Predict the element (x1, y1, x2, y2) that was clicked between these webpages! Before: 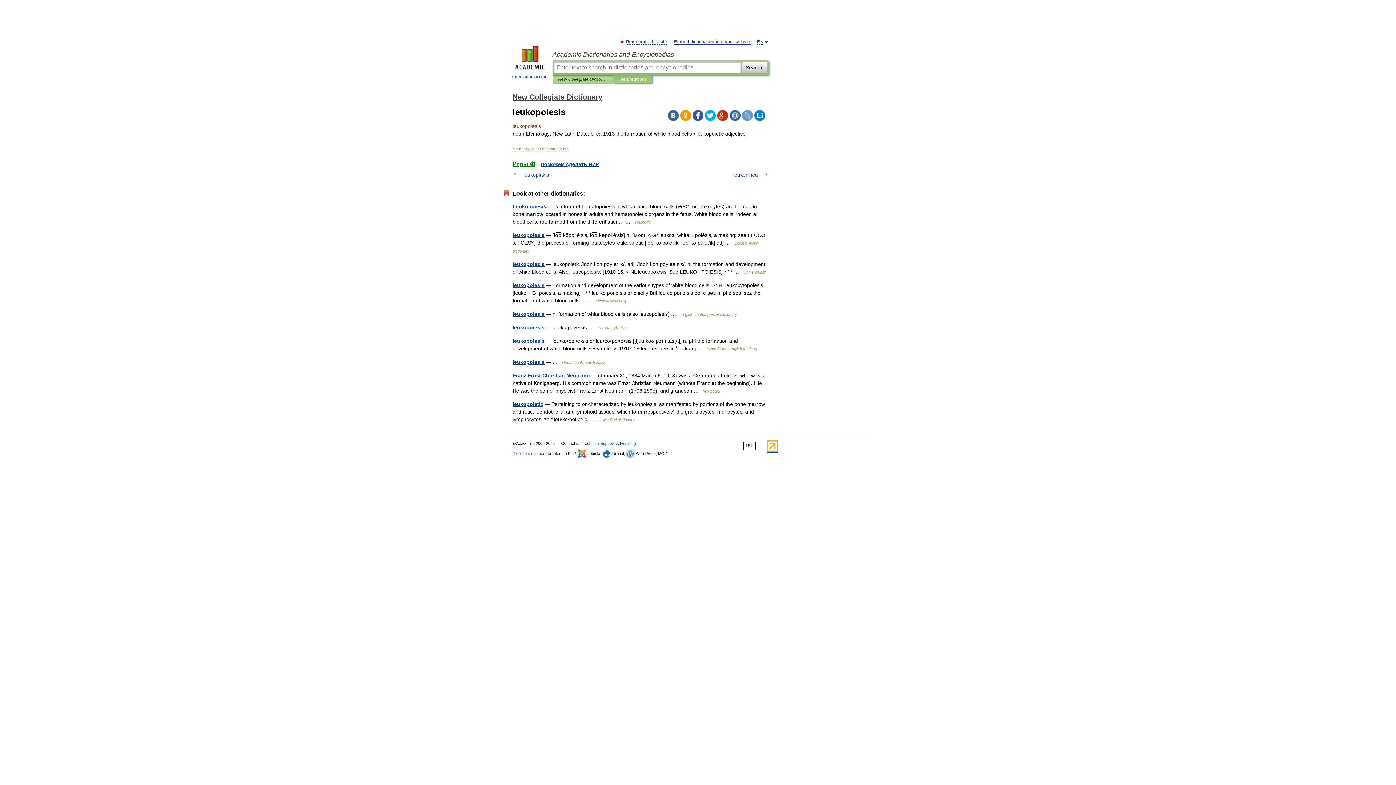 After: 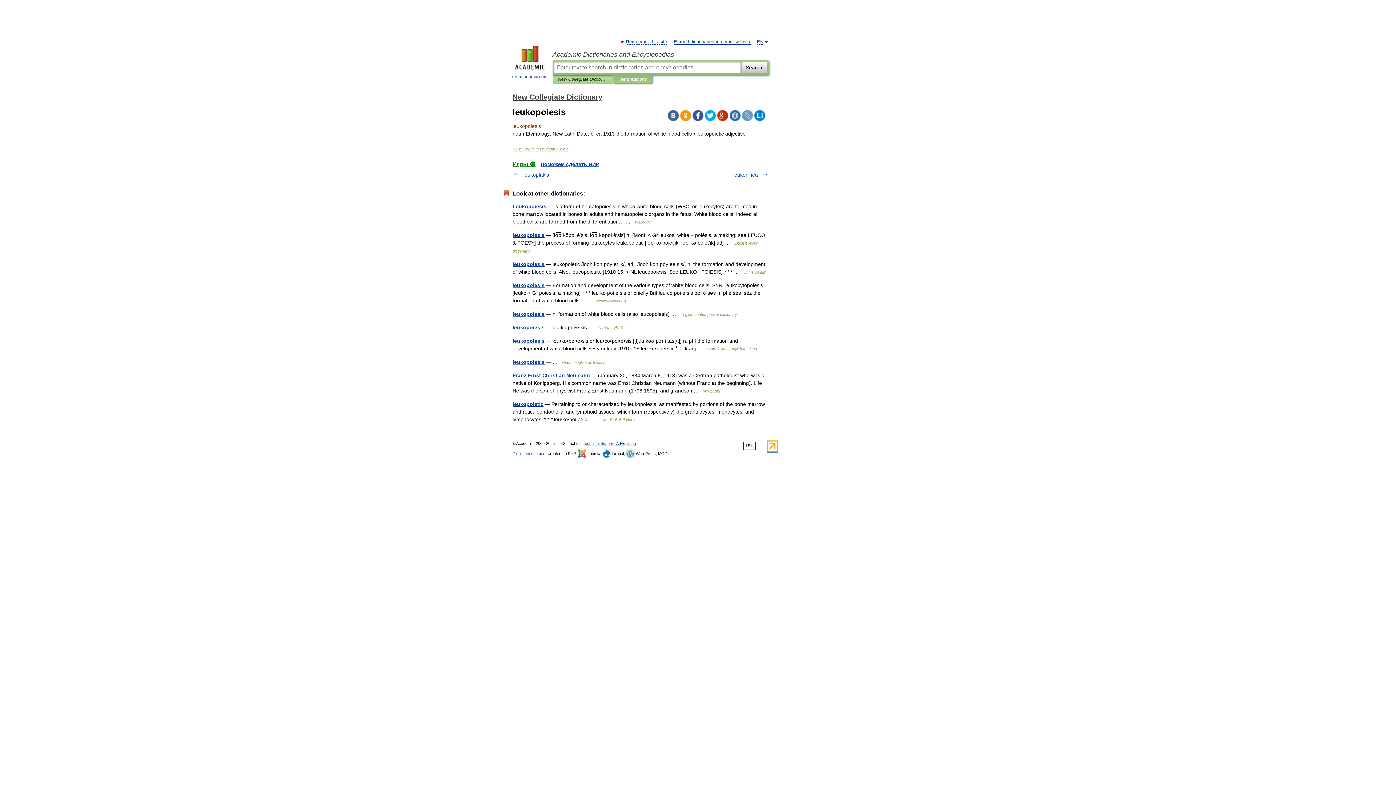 Action: bbox: (754, 110, 765, 121)